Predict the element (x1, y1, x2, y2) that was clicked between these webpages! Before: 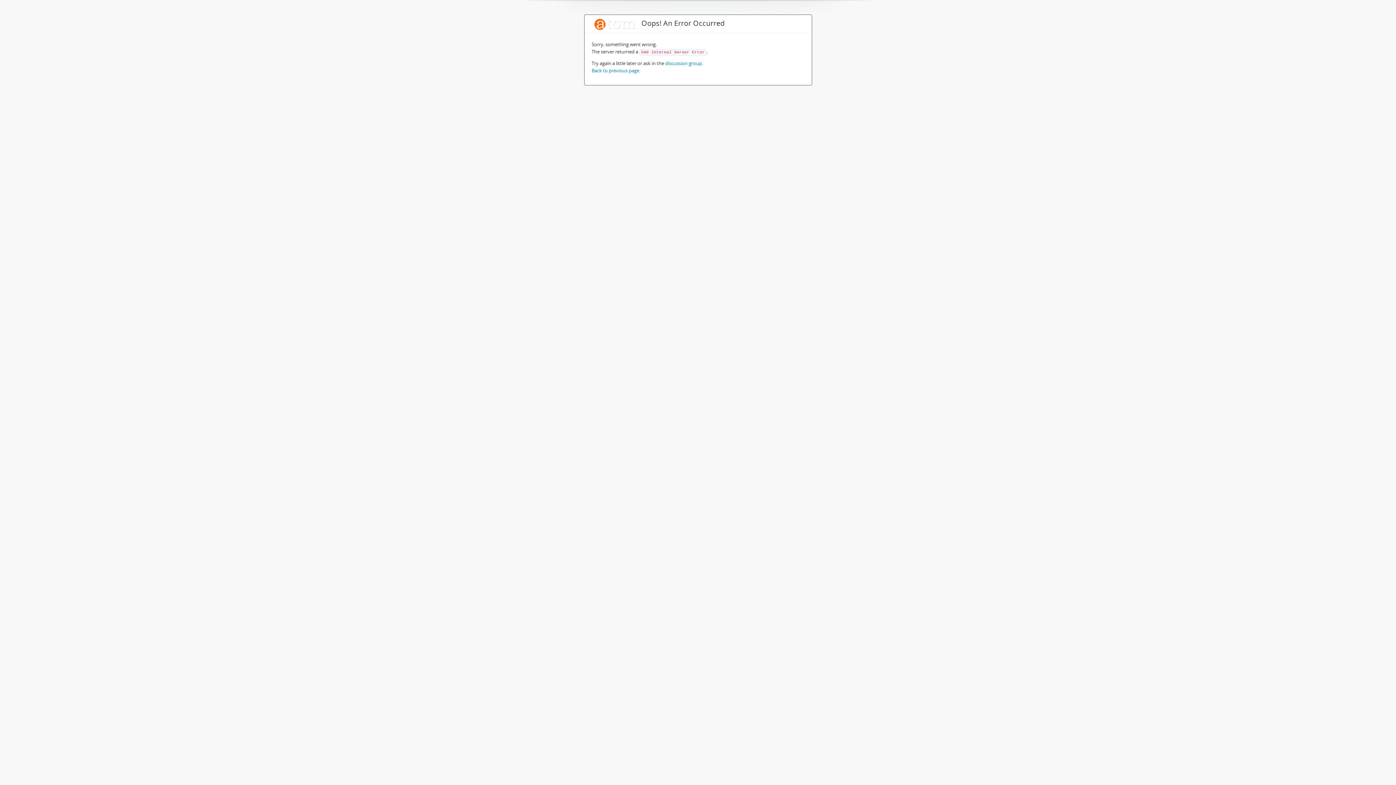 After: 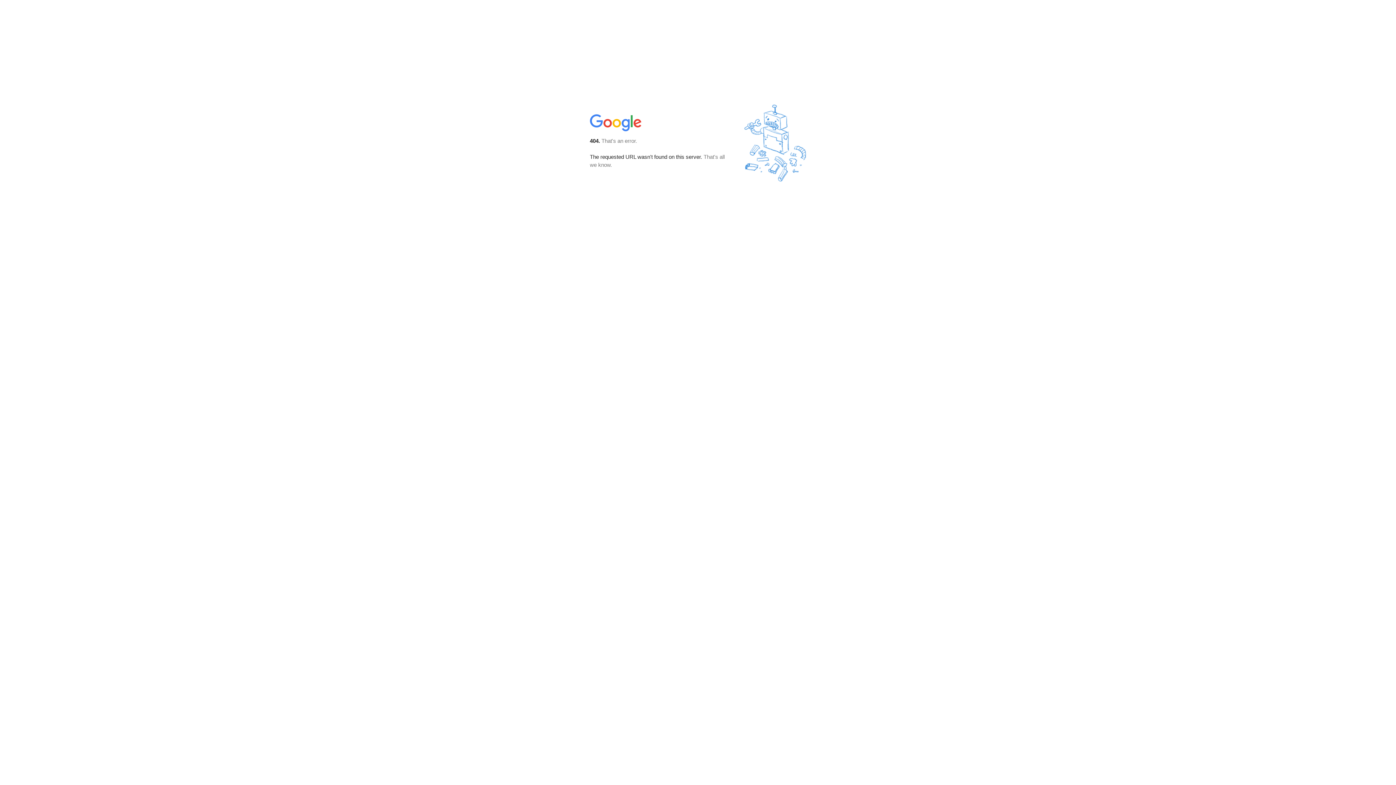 Action: label: discussion group bbox: (665, 60, 702, 66)